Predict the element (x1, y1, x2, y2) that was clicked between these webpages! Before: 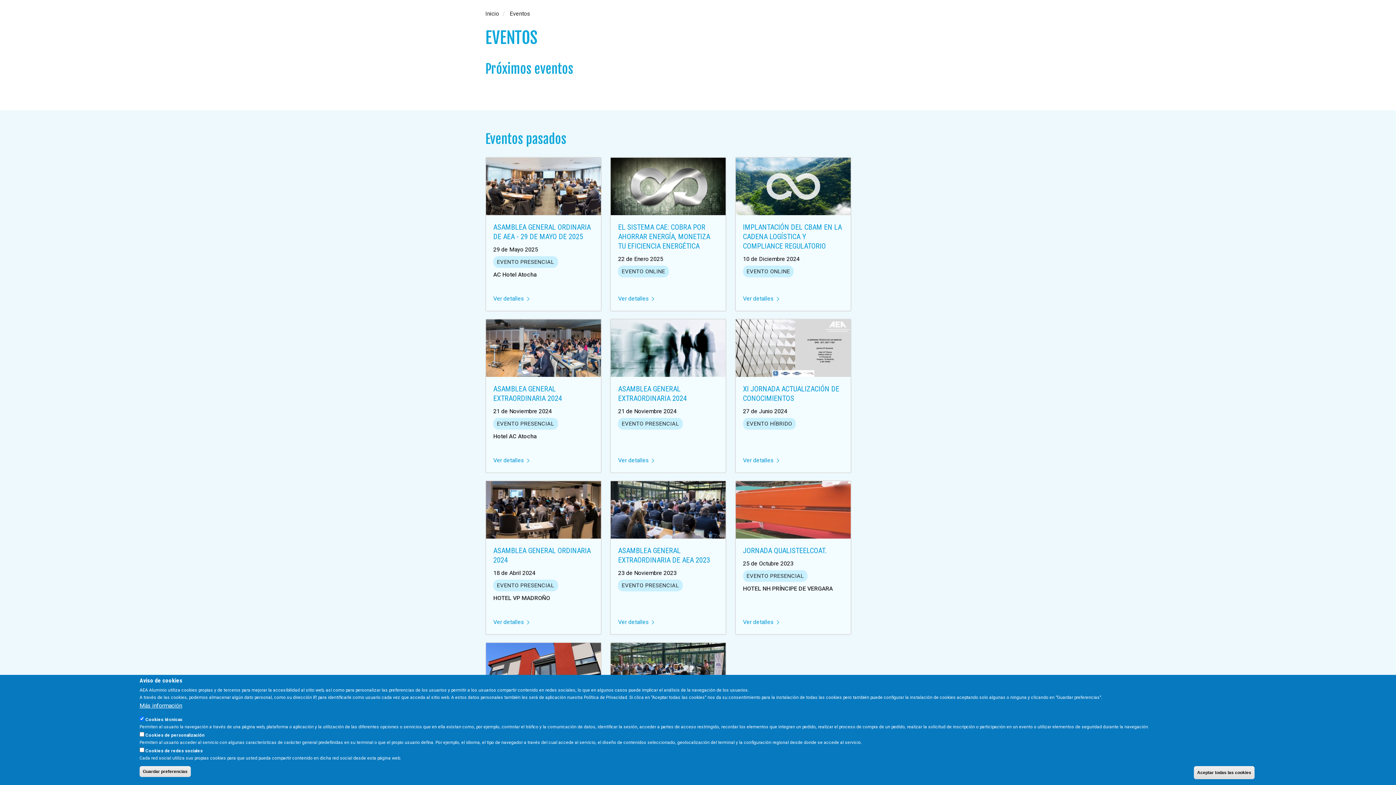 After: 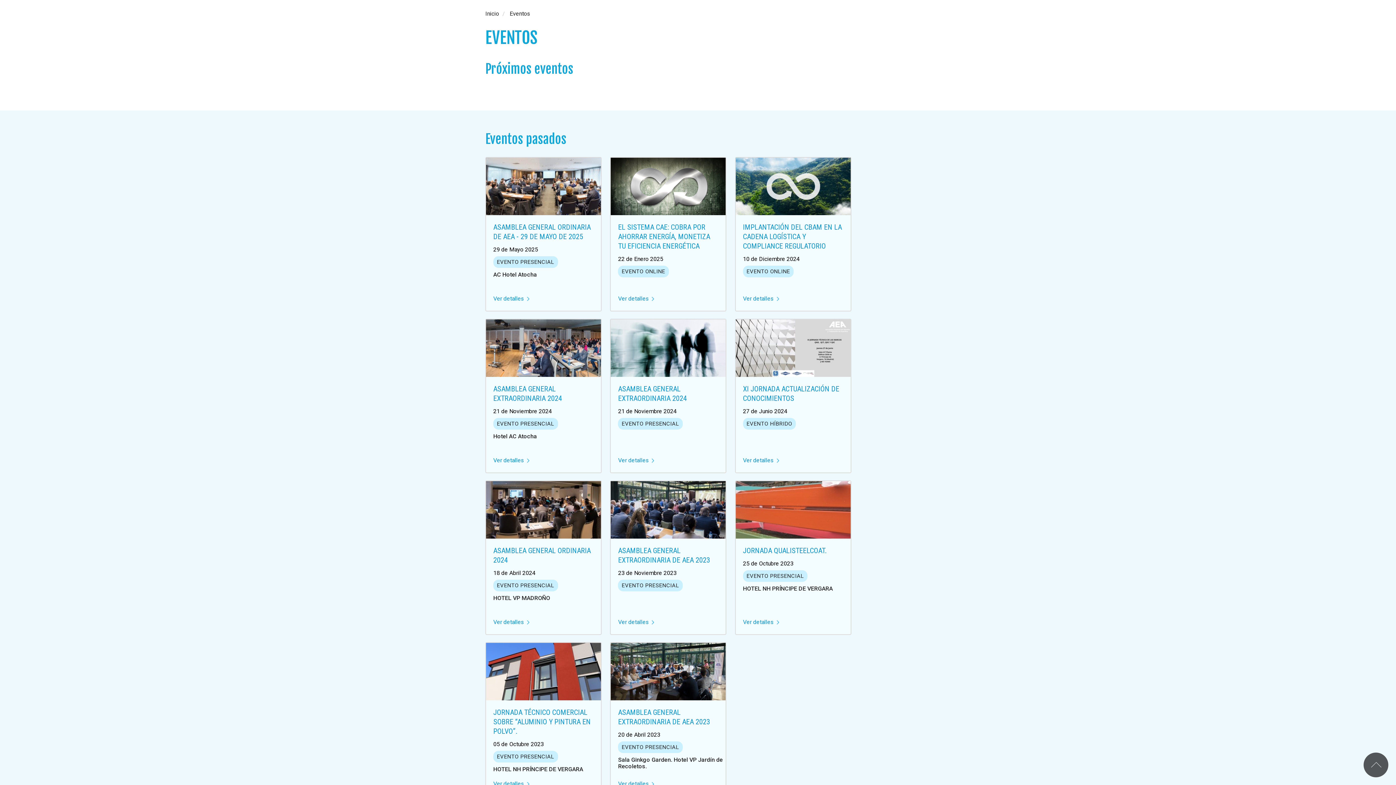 Action: bbox: (139, 766, 190, 777) label: Guardar preferencias